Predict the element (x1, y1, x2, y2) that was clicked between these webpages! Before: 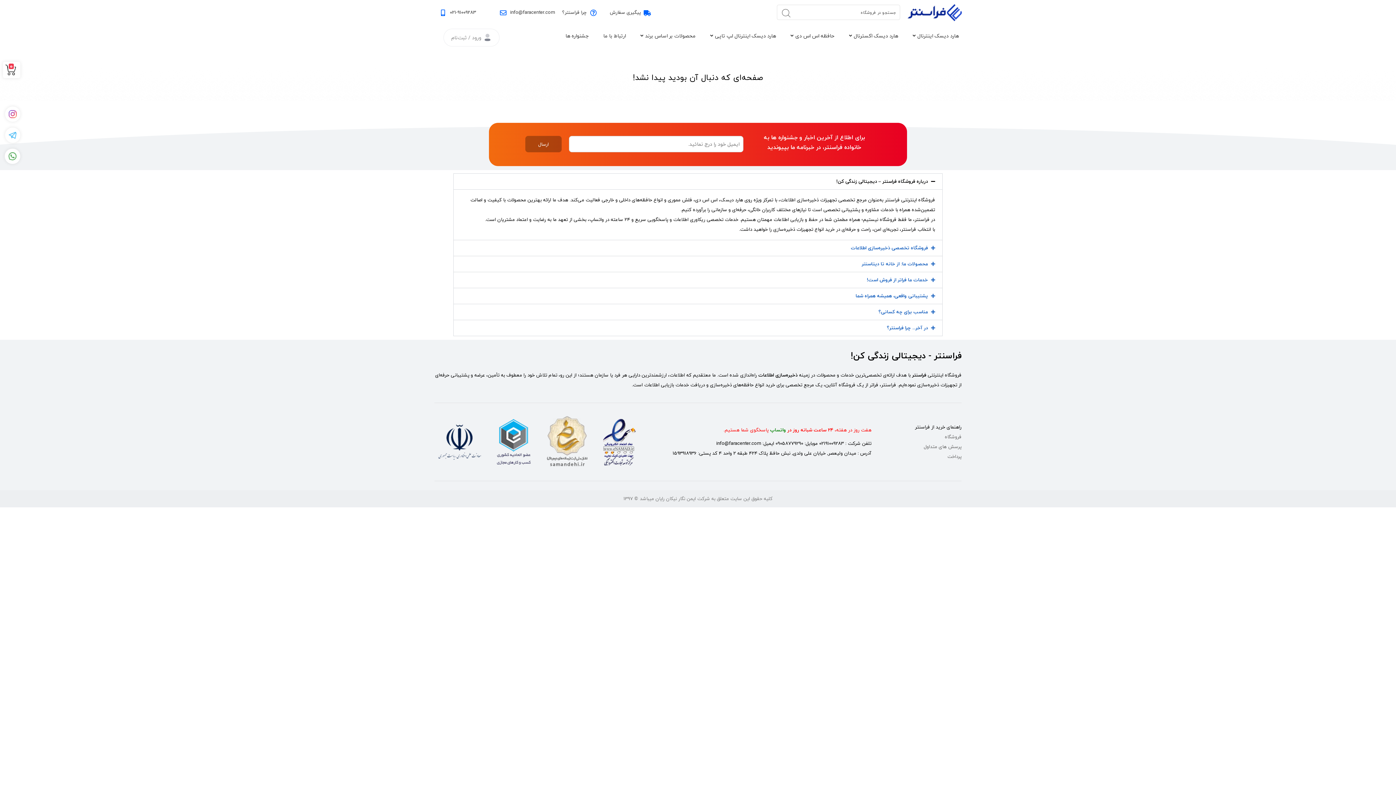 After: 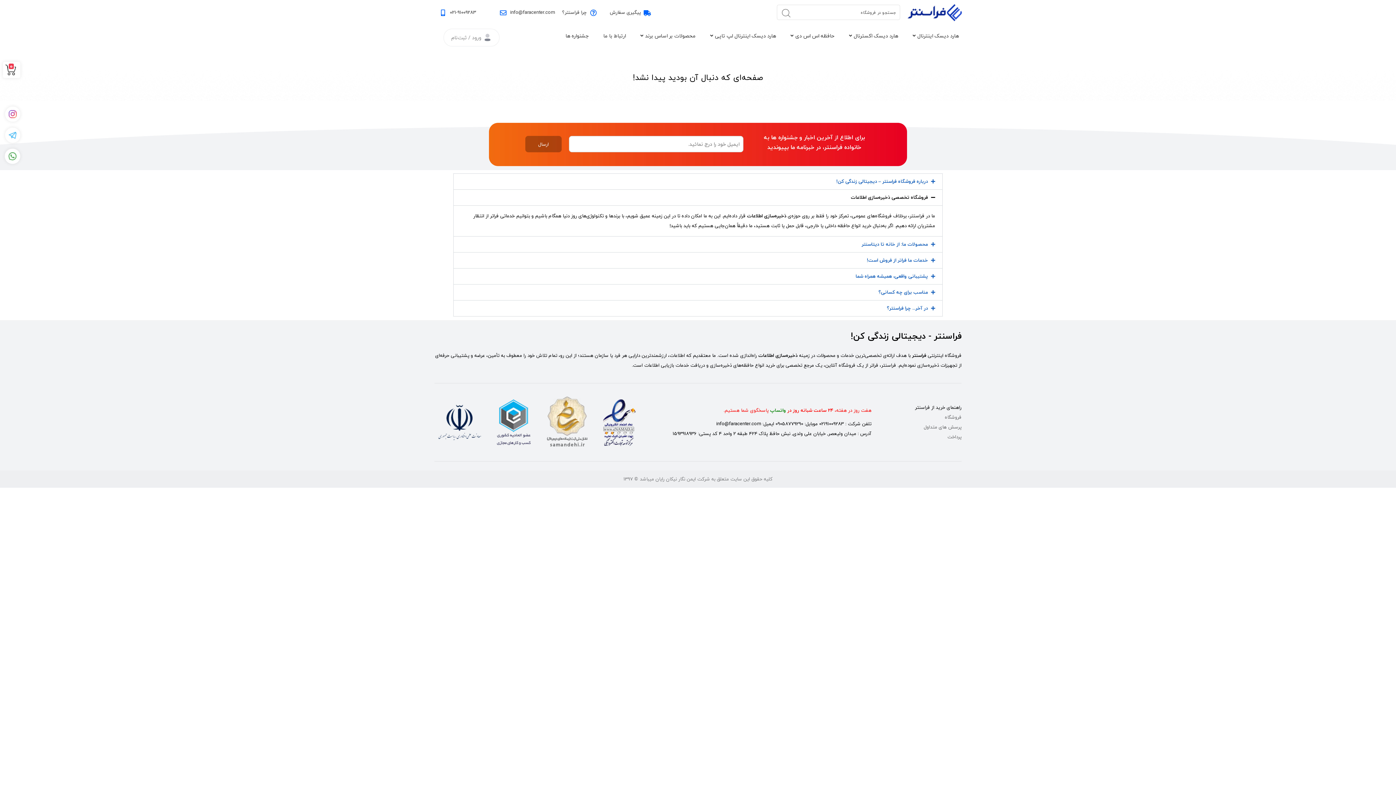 Action: label: فروشگاه تخصصی ذخیره‌سازی اطلاعات bbox: (851, 243, 928, 251)